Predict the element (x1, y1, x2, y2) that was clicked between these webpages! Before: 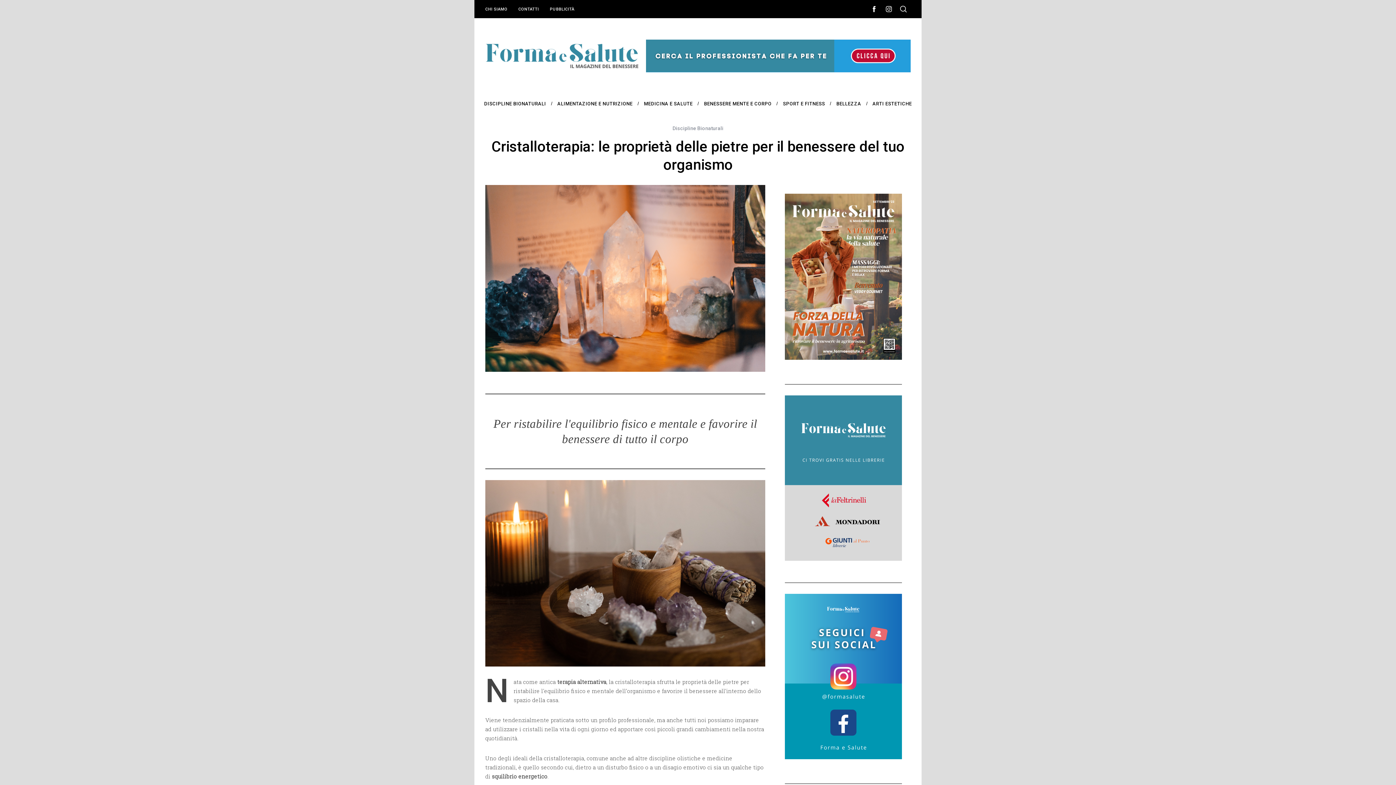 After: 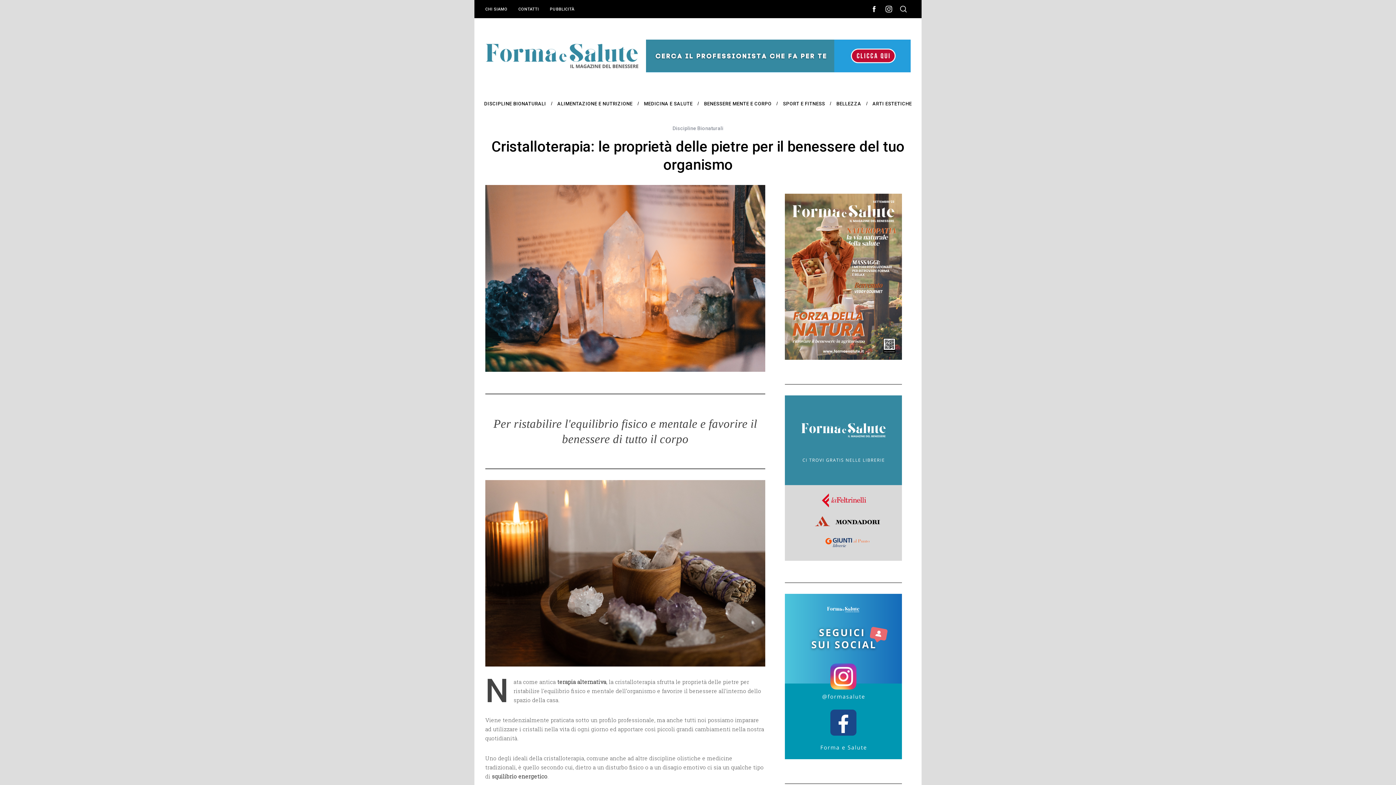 Action: bbox: (881, 1, 896, 16)